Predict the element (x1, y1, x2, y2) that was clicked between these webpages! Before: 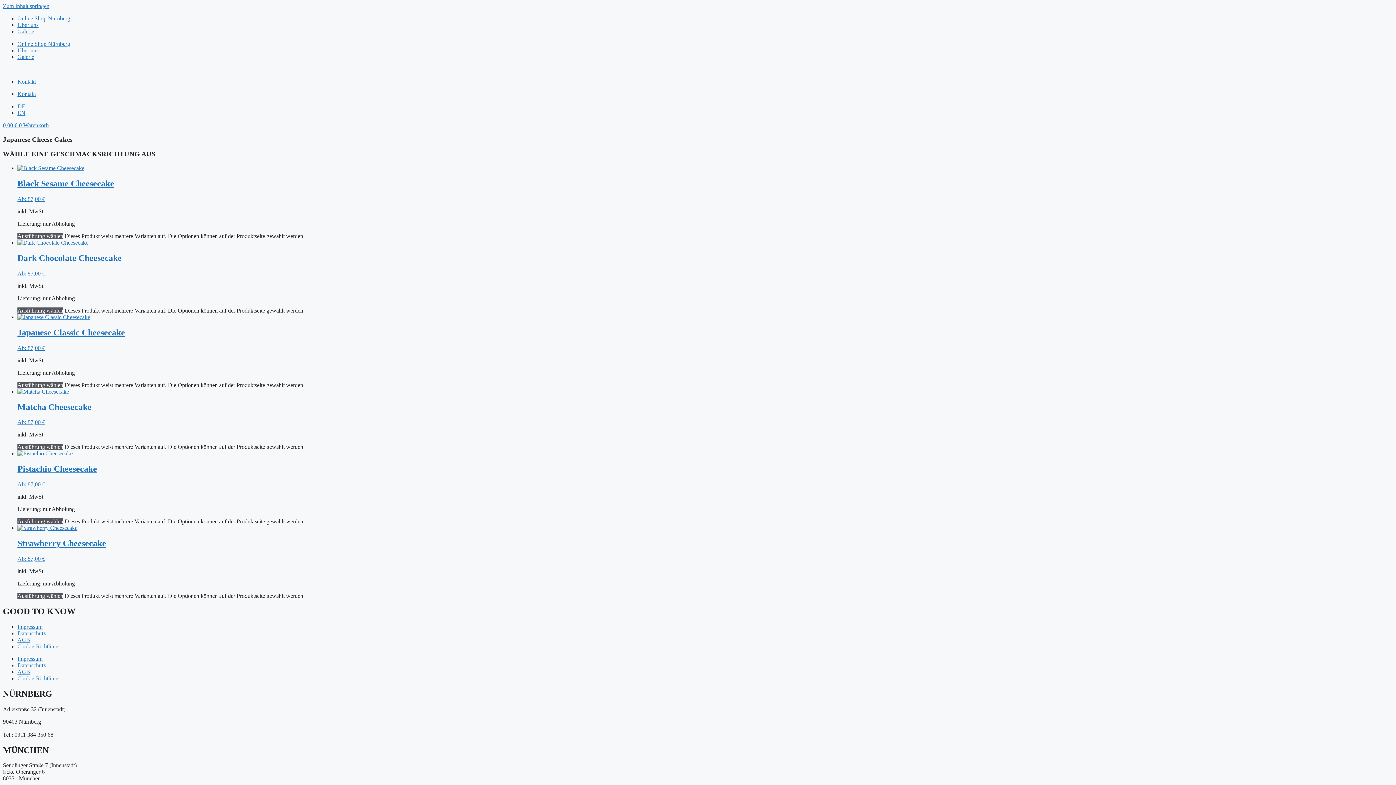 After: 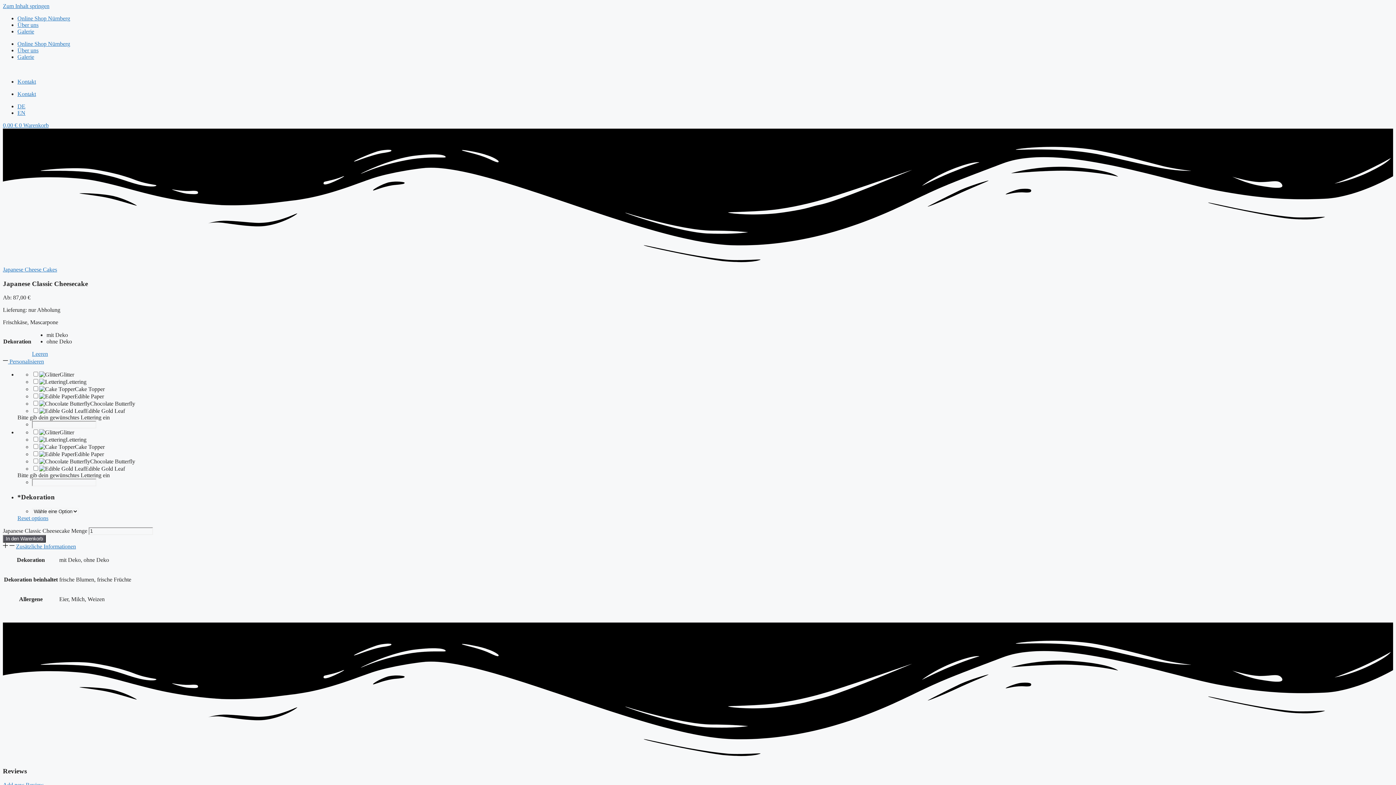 Action: bbox: (17, 382, 63, 388) label: Wähle Optionen für „Japanese Classic Cheesecake“